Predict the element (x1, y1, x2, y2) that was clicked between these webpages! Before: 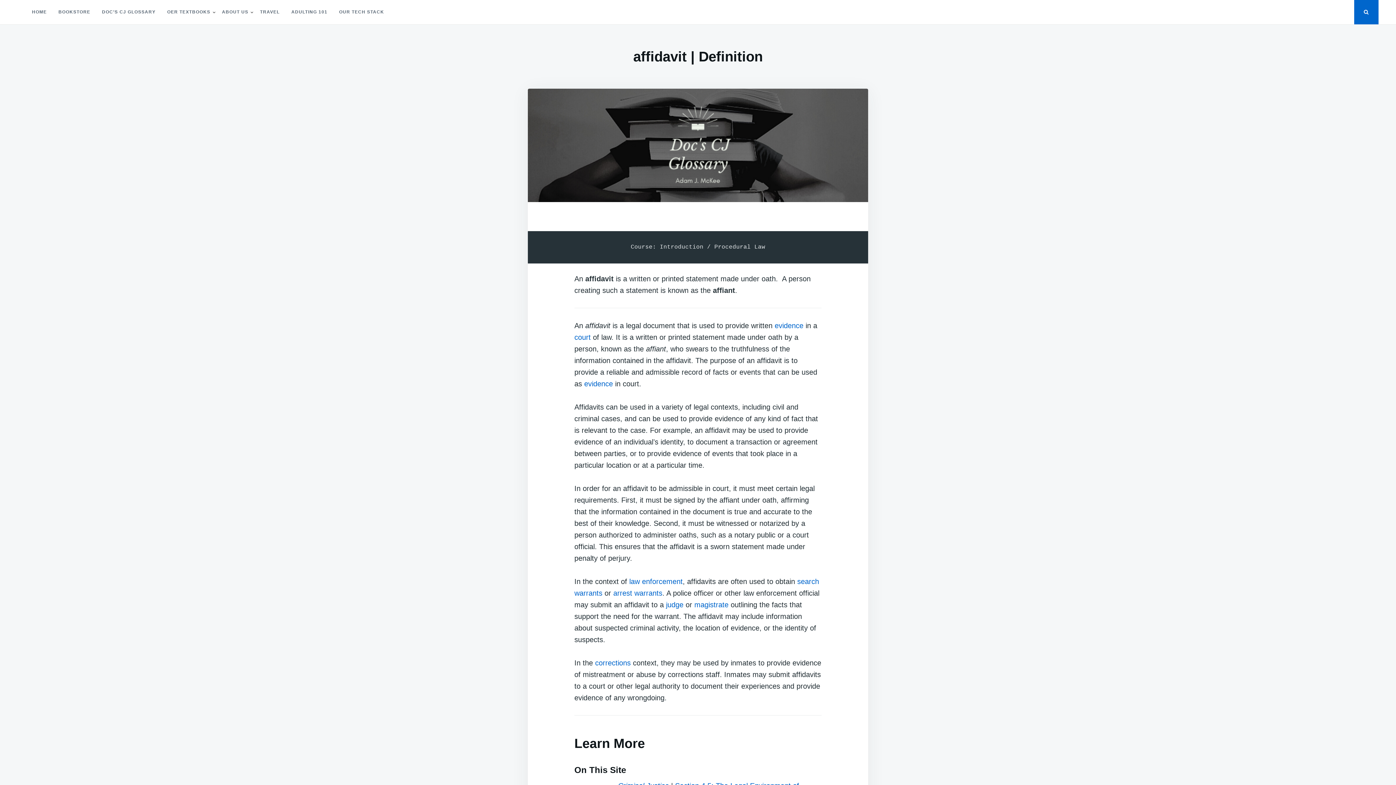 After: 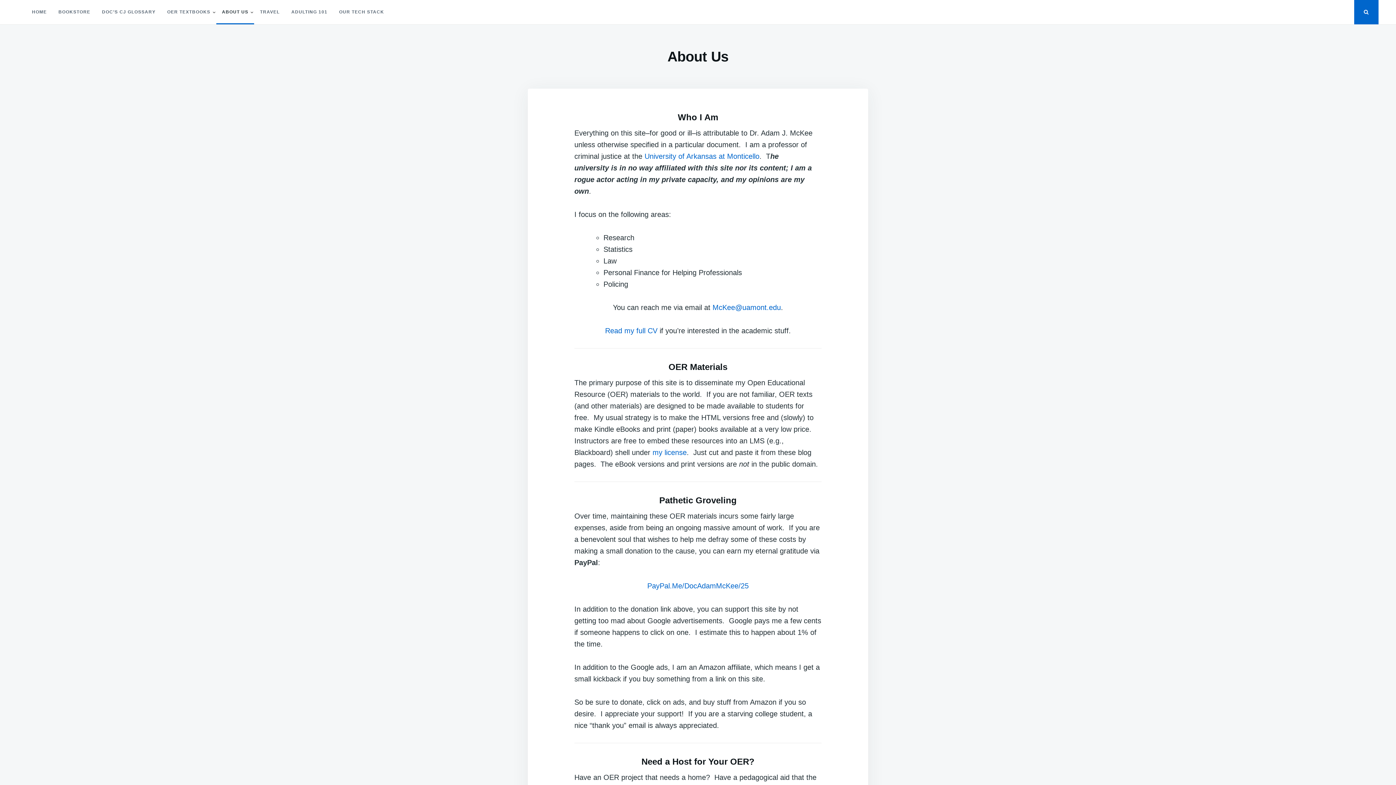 Action: label: ABOUT US bbox: (216, 0, 254, 24)